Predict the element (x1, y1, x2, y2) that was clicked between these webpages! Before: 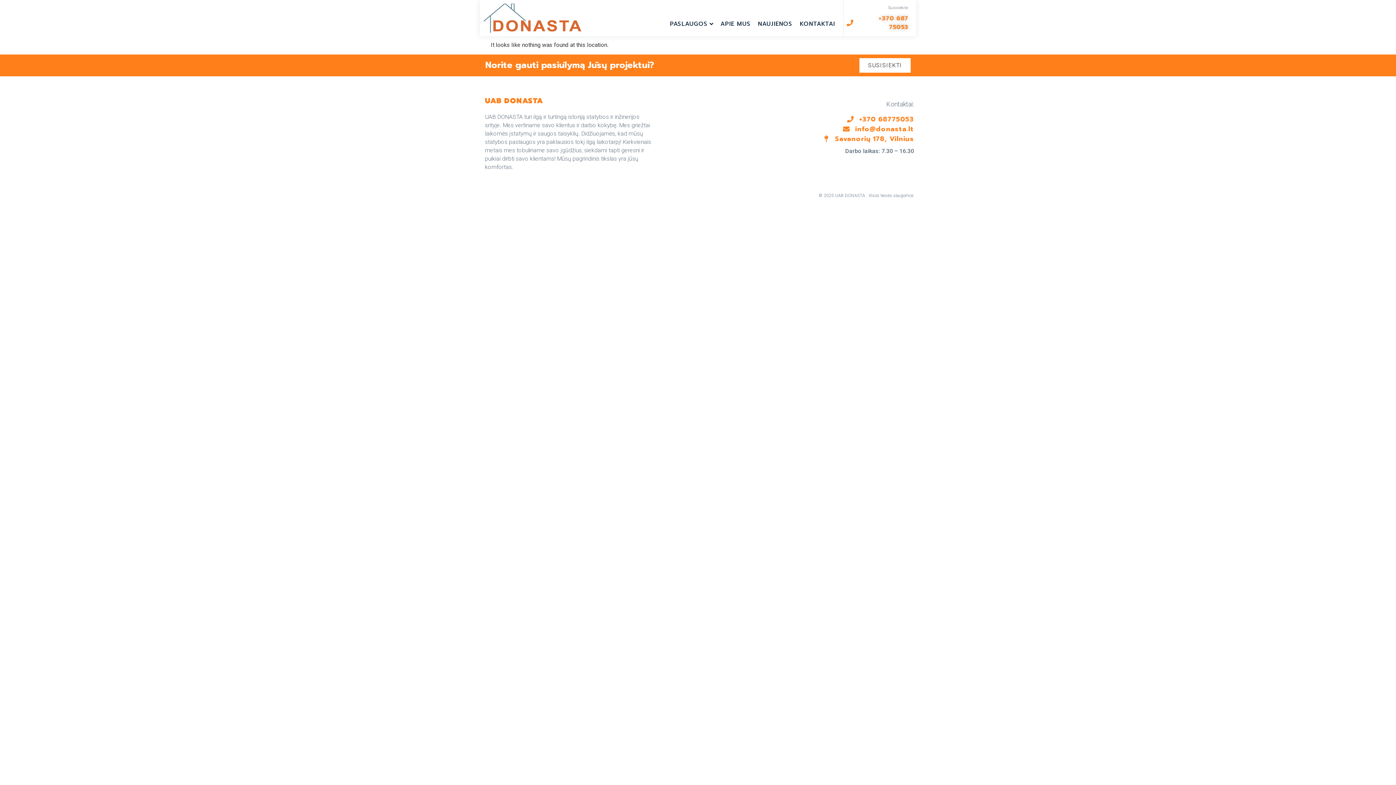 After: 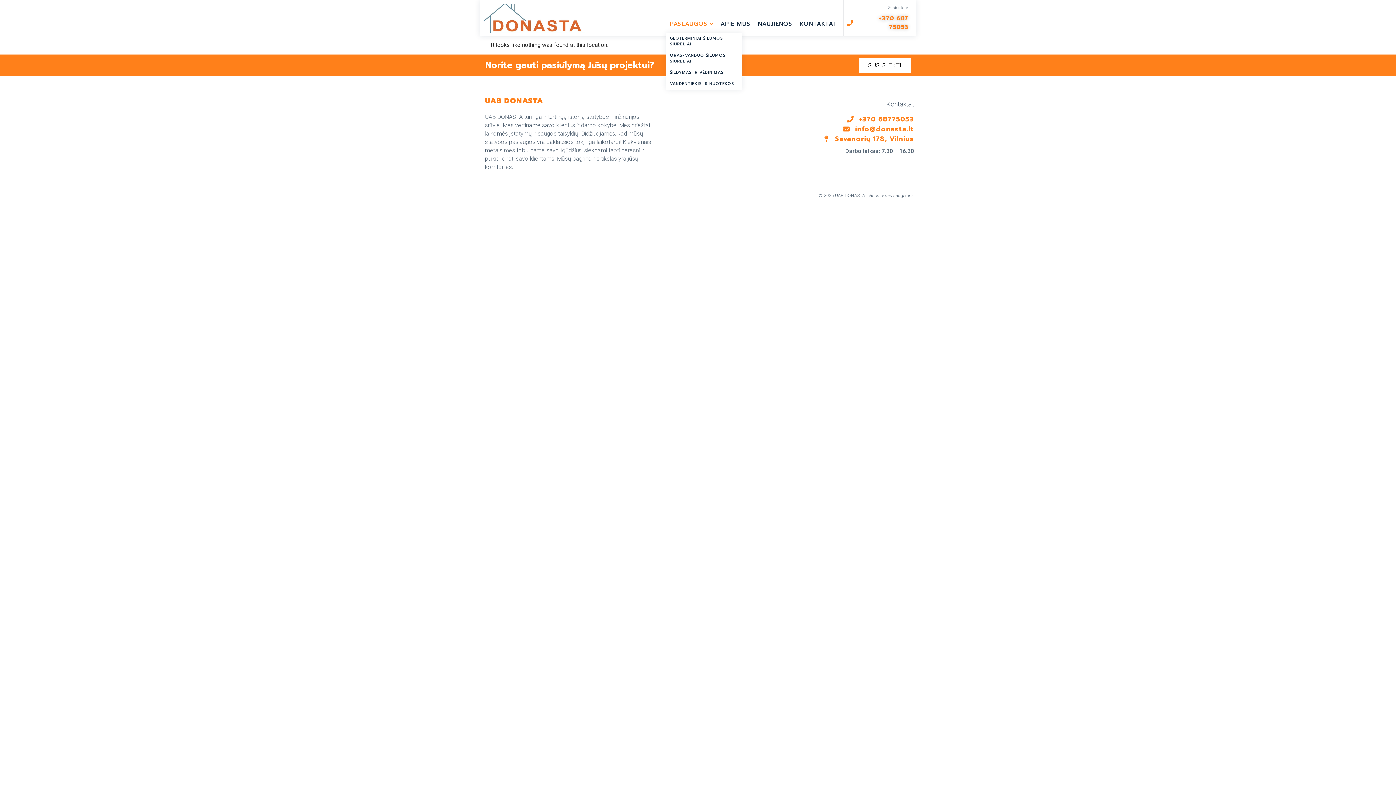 Action: bbox: (666, 17, 716, 31) label: PASLAUGOS